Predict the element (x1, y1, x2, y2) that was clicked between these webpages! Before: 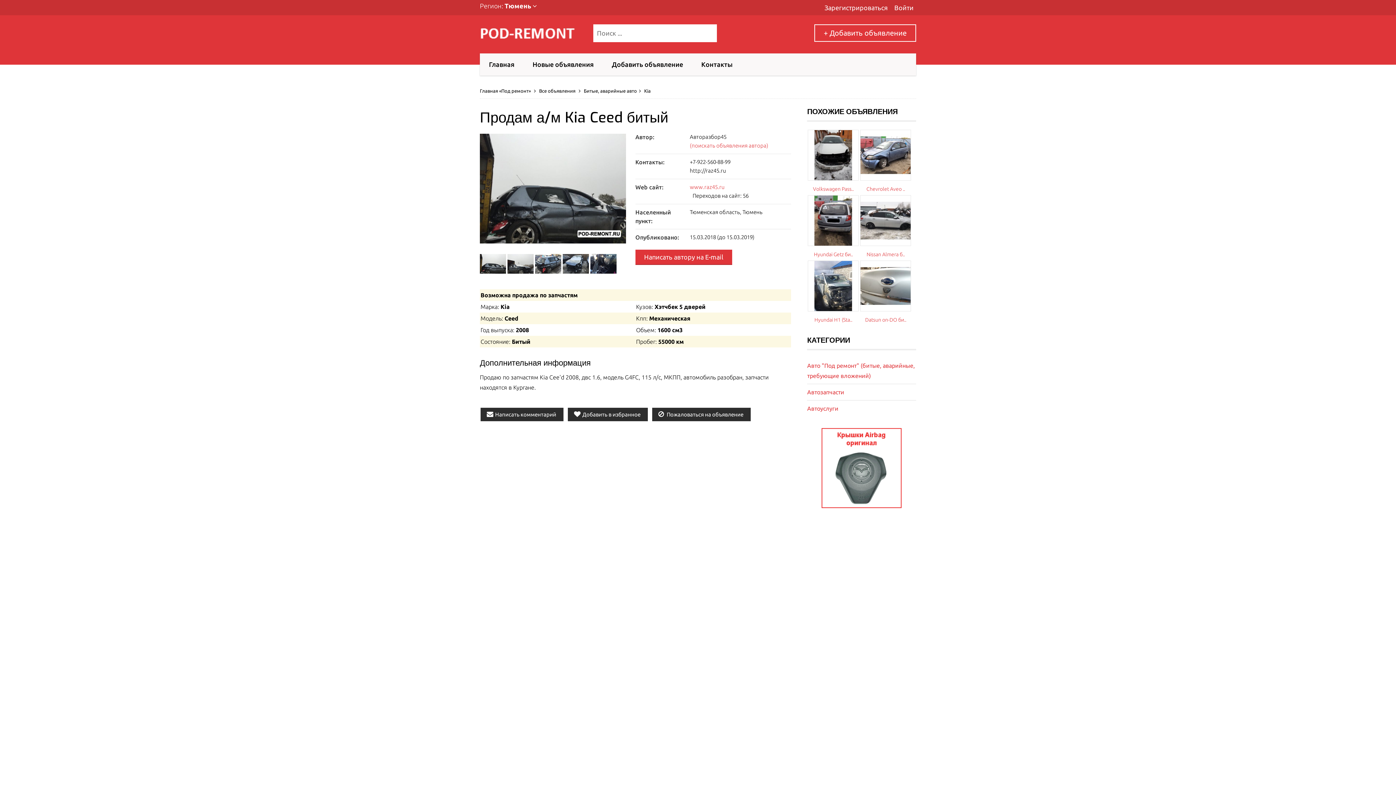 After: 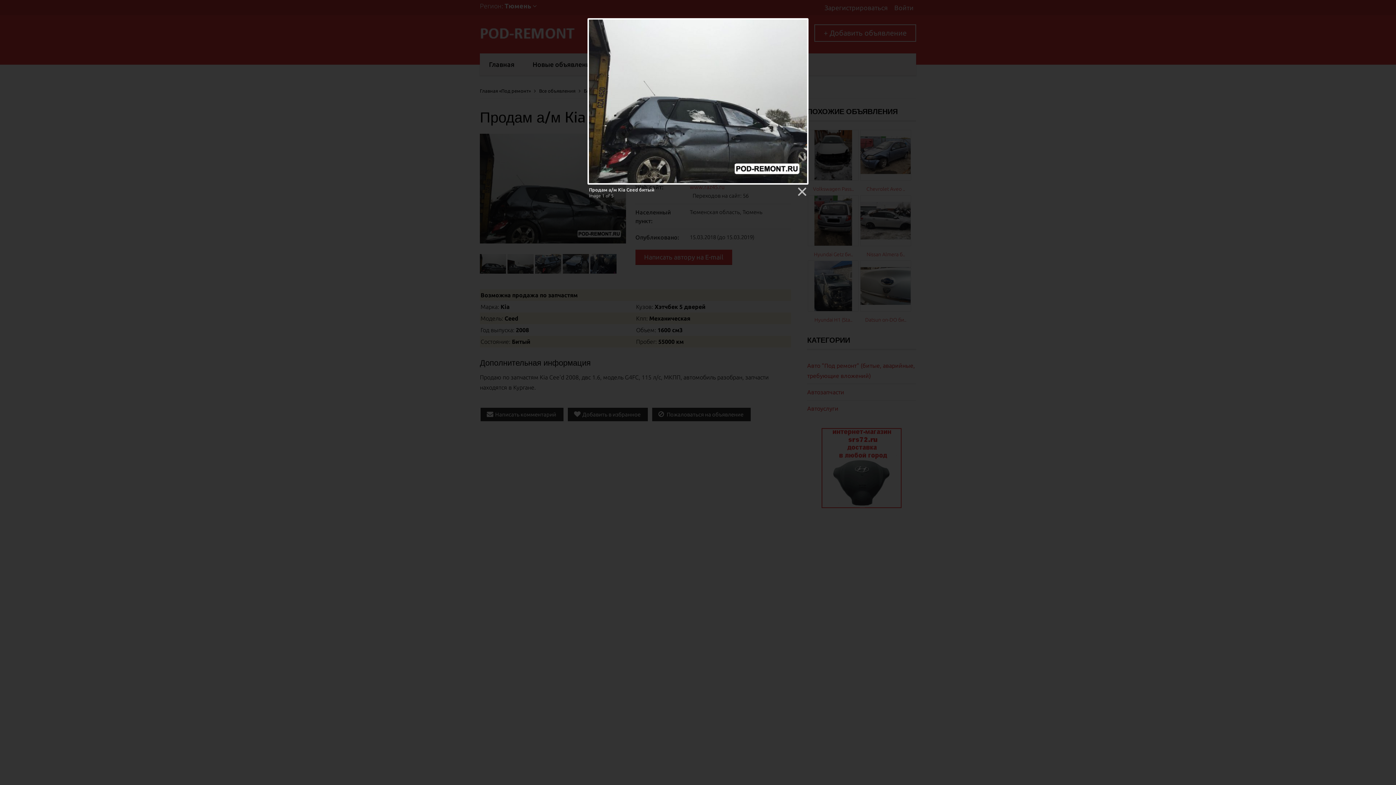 Action: bbox: (480, 240, 626, 246)